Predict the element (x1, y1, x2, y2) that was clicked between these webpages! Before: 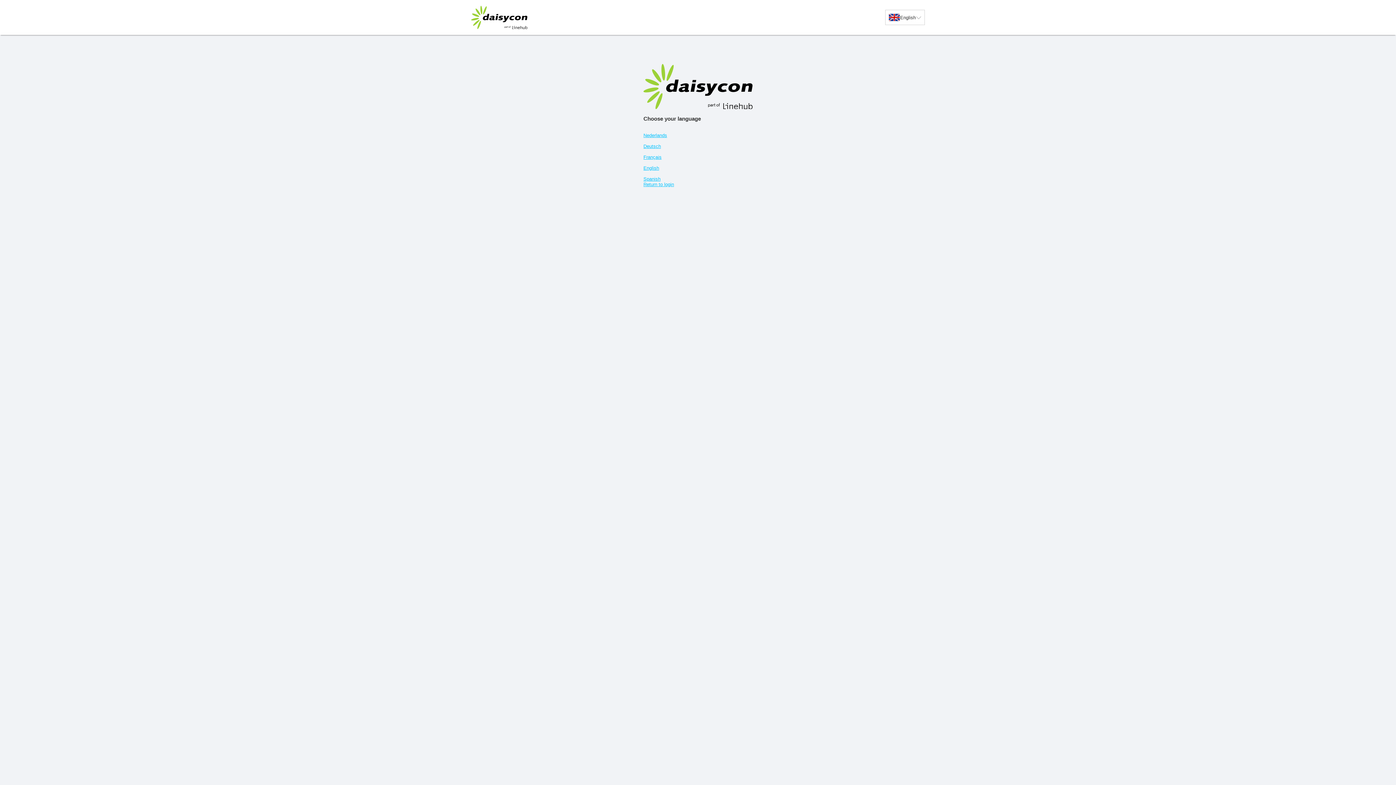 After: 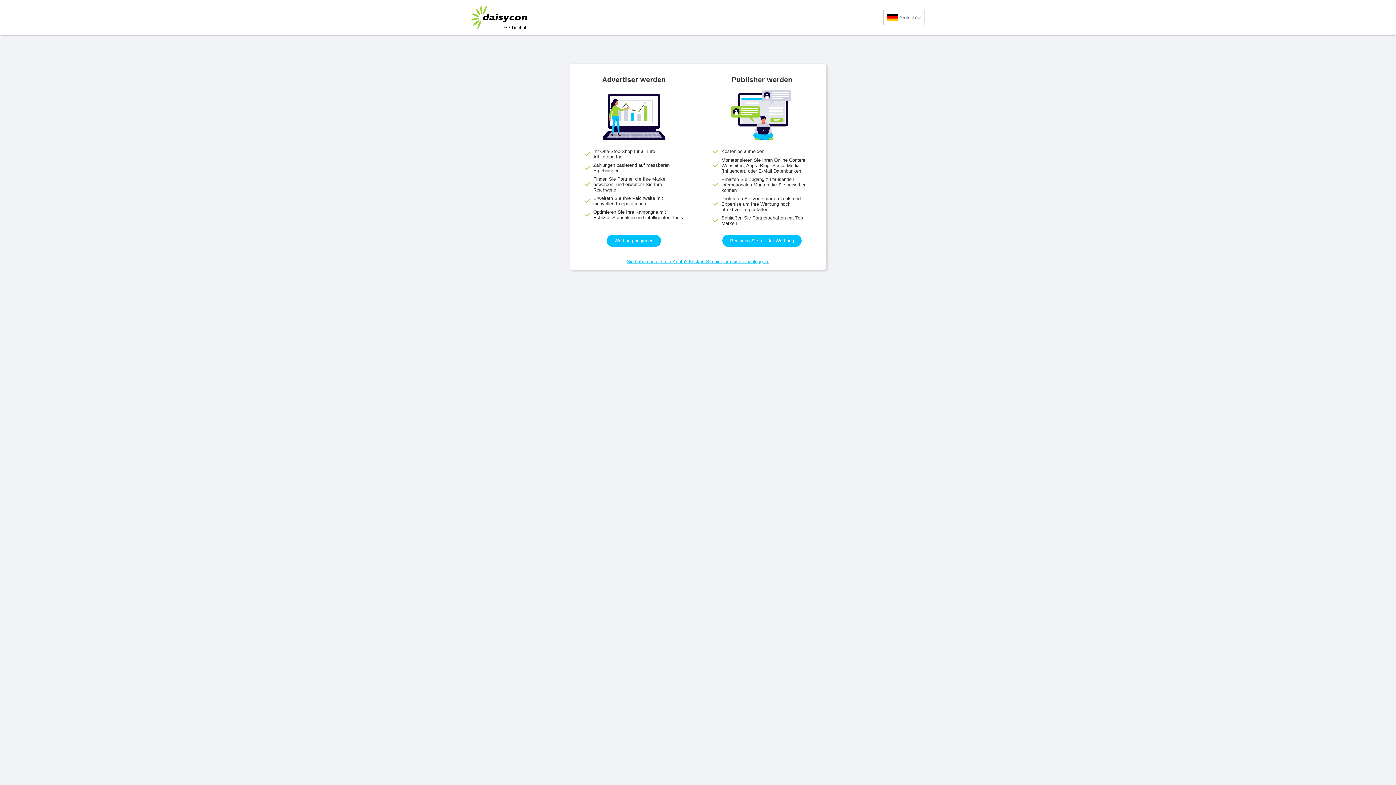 Action: label: 
Deutsch bbox: (643, 143, 661, 149)